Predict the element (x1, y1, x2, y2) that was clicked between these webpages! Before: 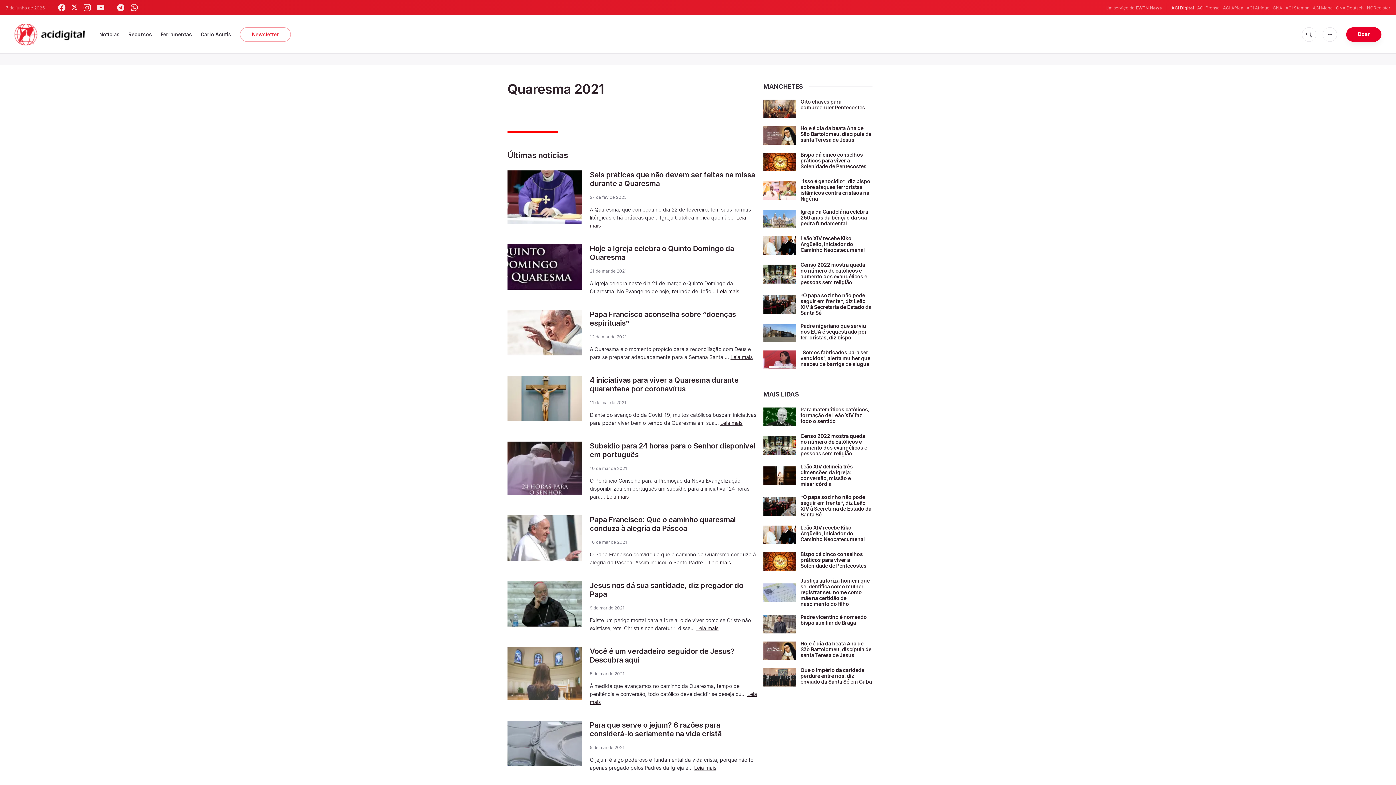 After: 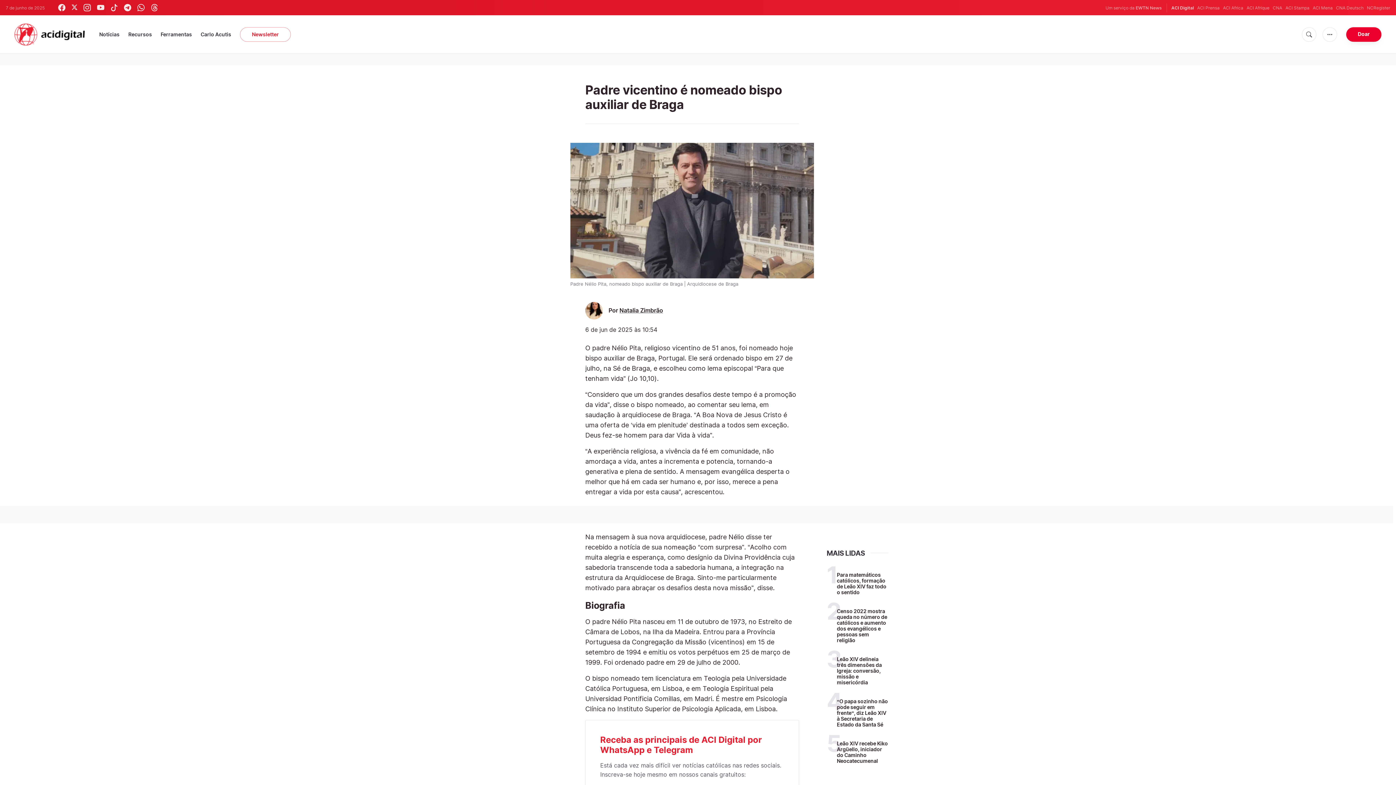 Action: bbox: (763, 615, 796, 633)